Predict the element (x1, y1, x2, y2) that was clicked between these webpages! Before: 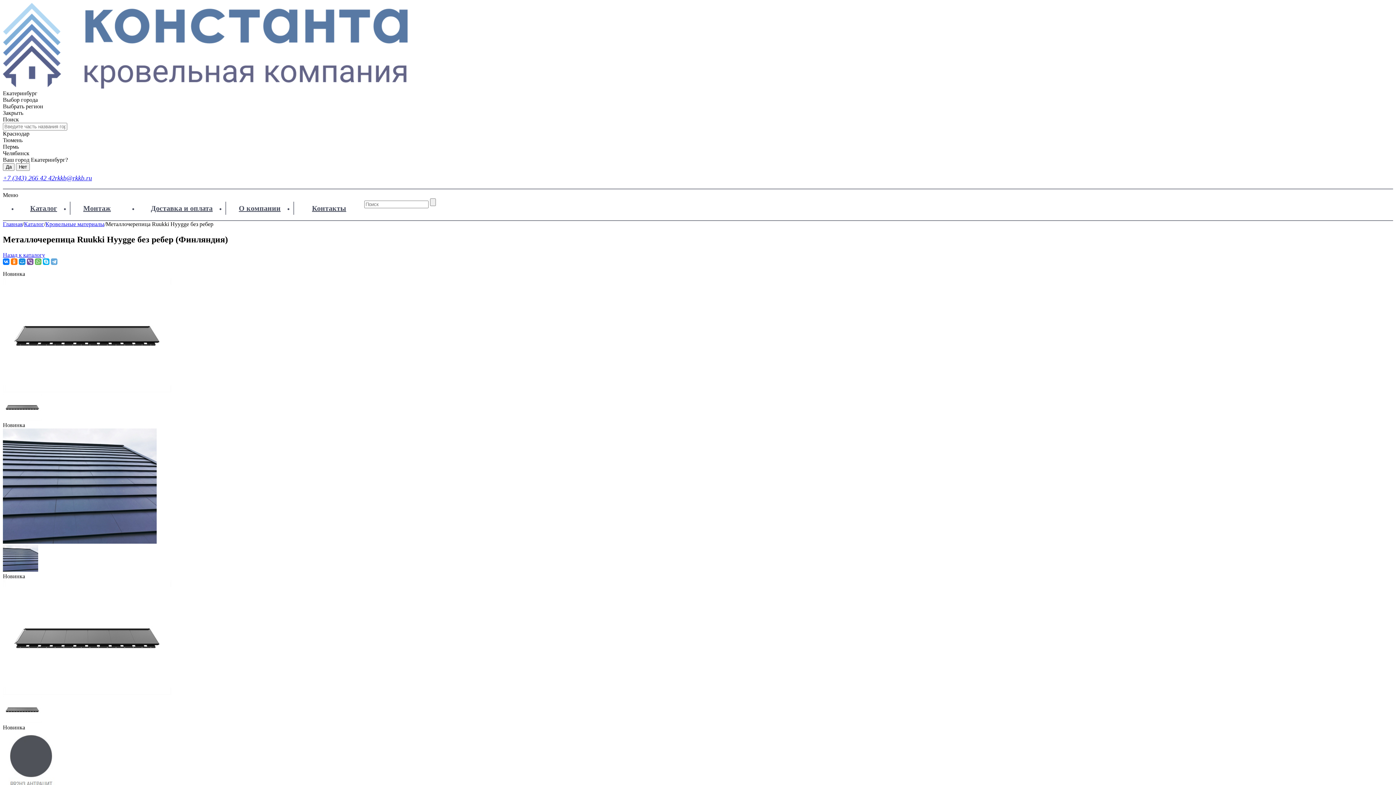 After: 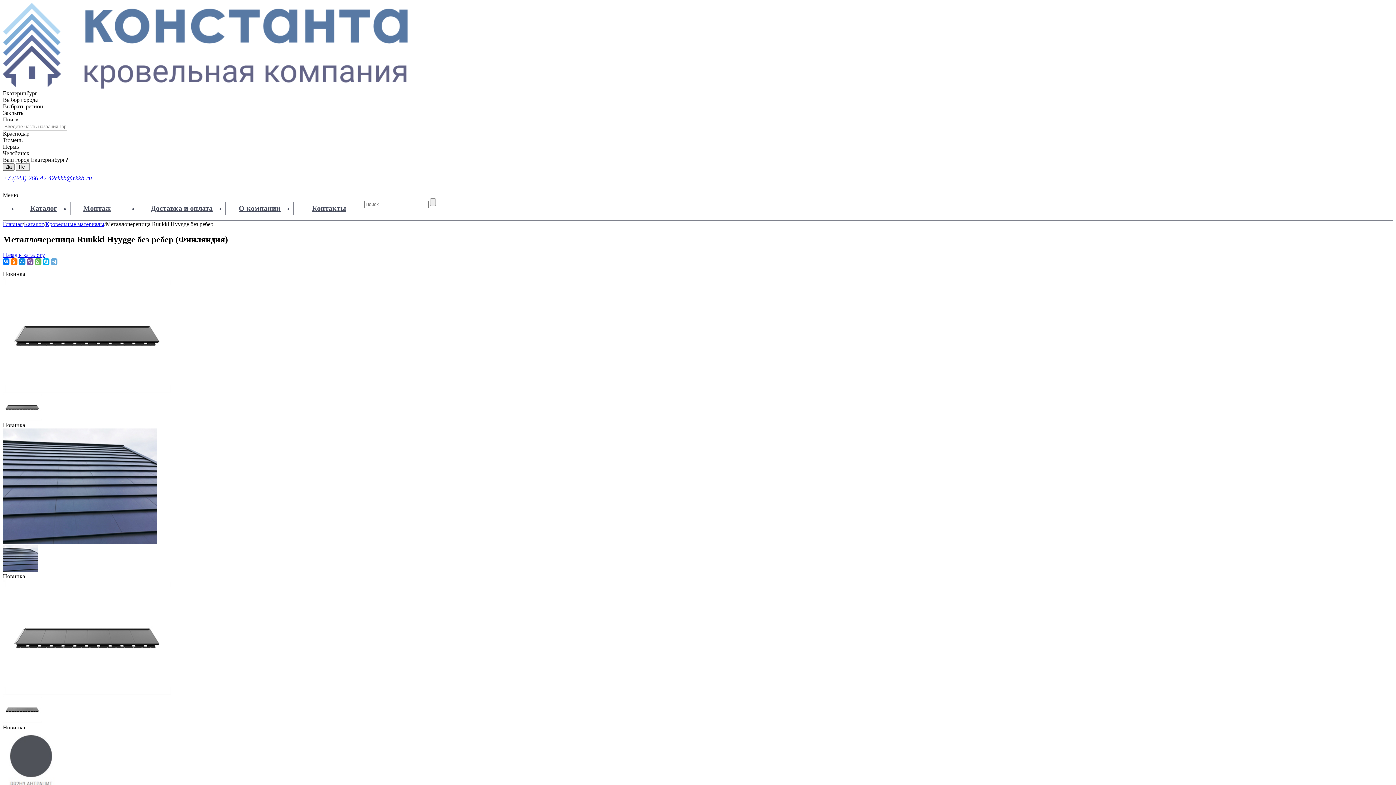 Action: label: Да bbox: (2, 163, 14, 170)